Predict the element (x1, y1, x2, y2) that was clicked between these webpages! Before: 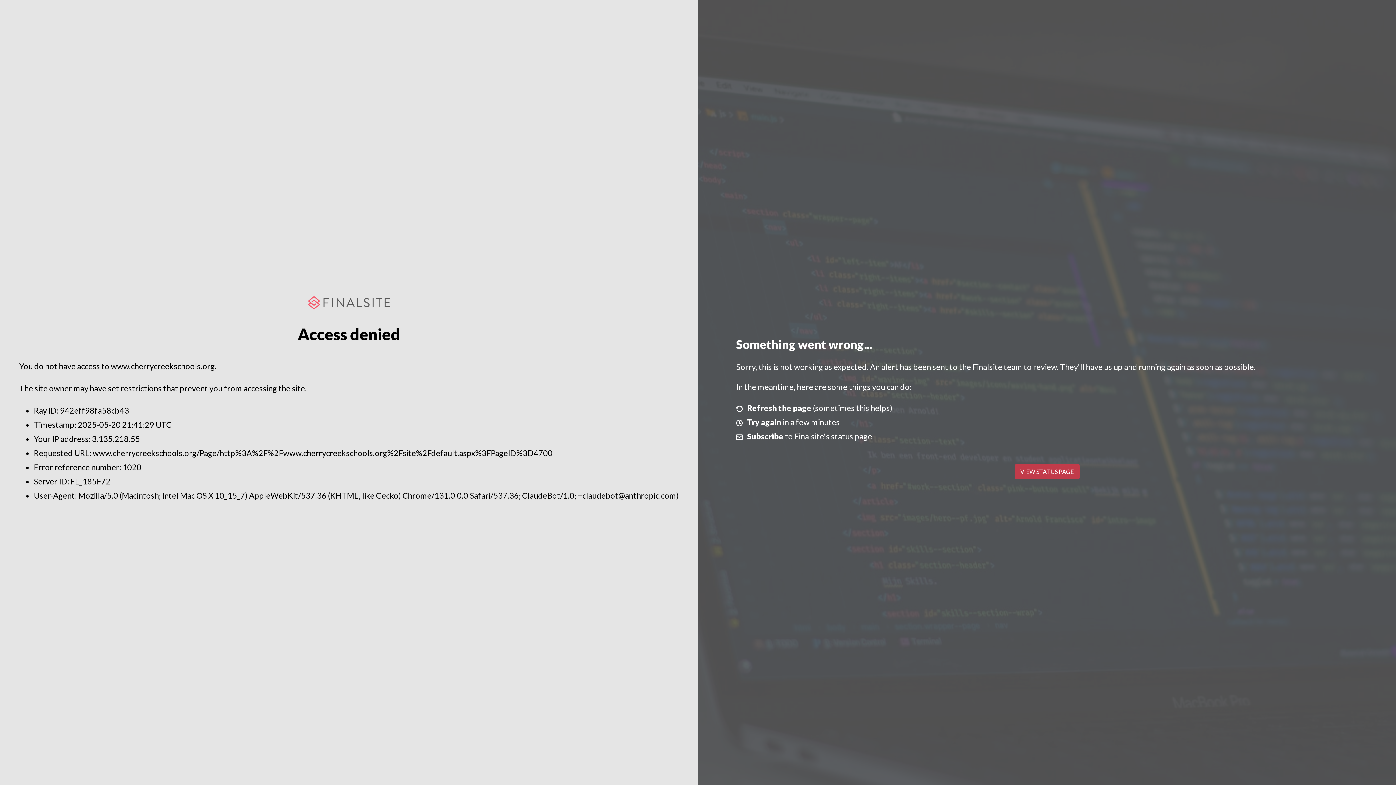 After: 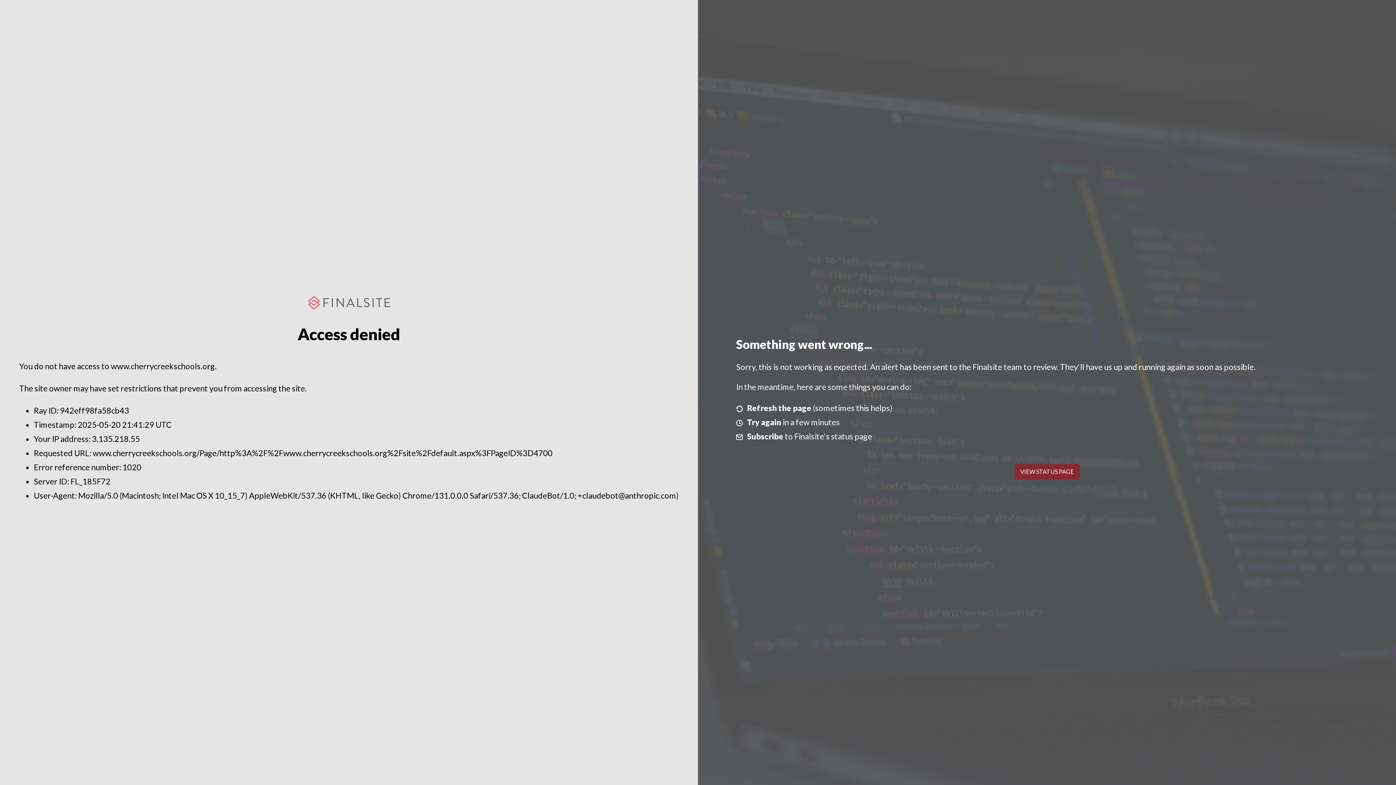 Action: bbox: (1014, 464, 1079, 479) label: VIEW STATUS PAGE